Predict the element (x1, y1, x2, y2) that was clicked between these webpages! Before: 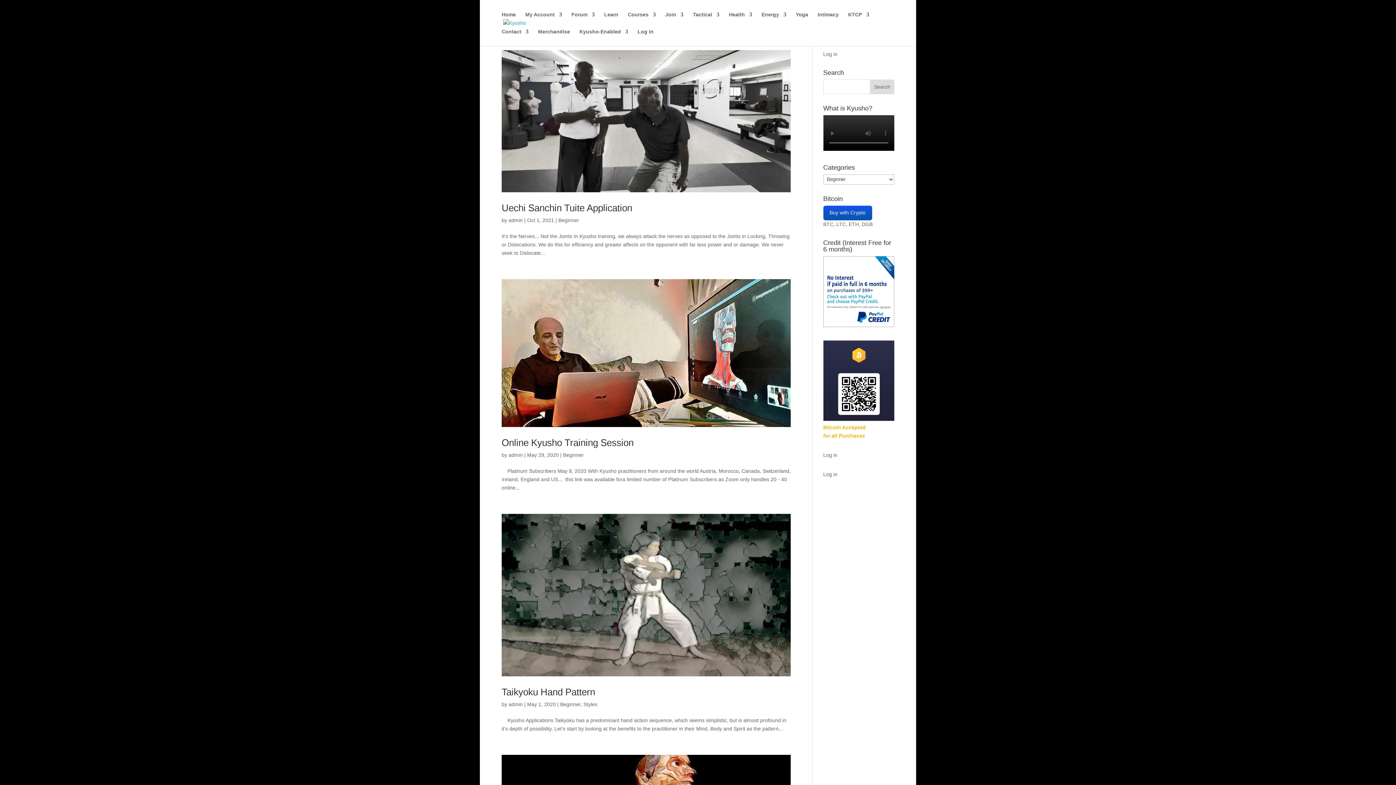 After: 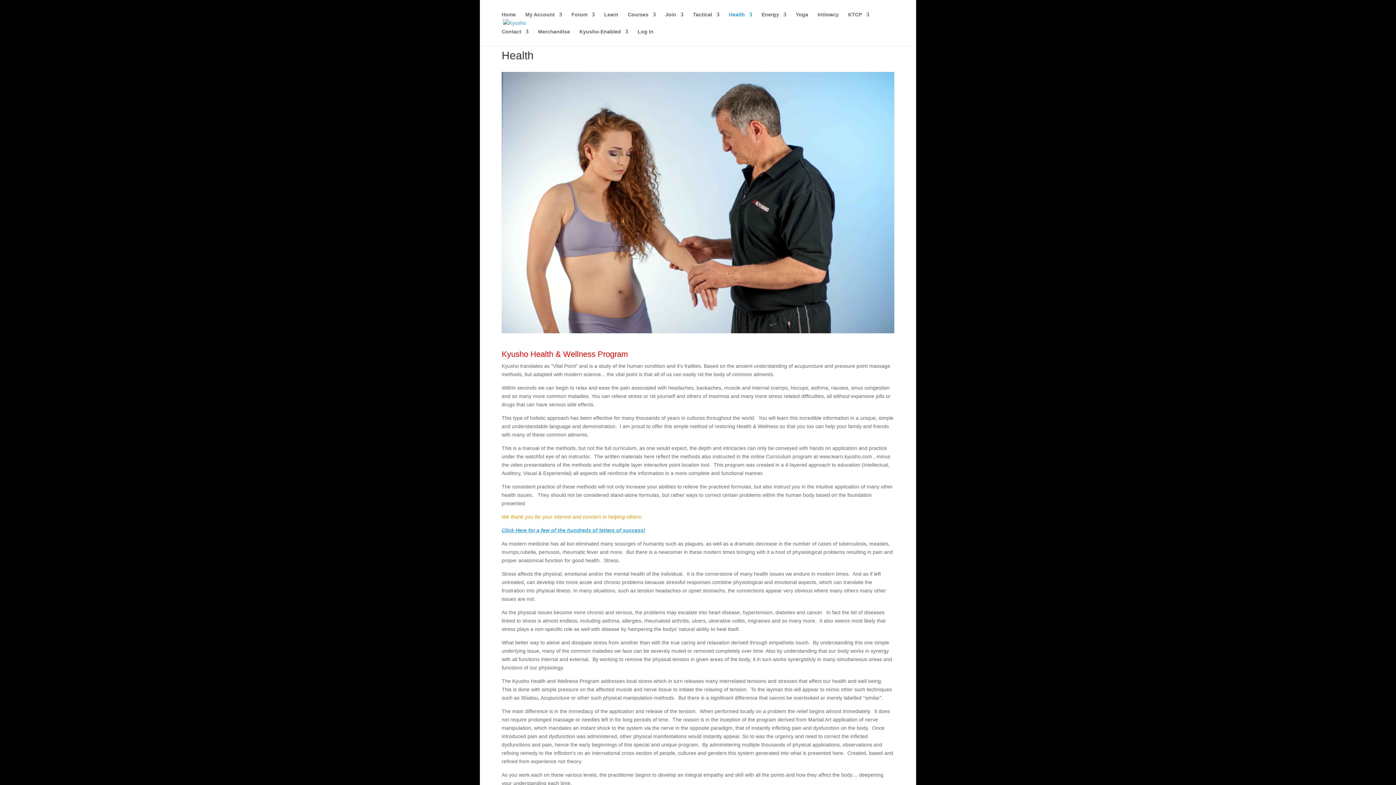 Action: bbox: (729, 12, 752, 29) label: Health